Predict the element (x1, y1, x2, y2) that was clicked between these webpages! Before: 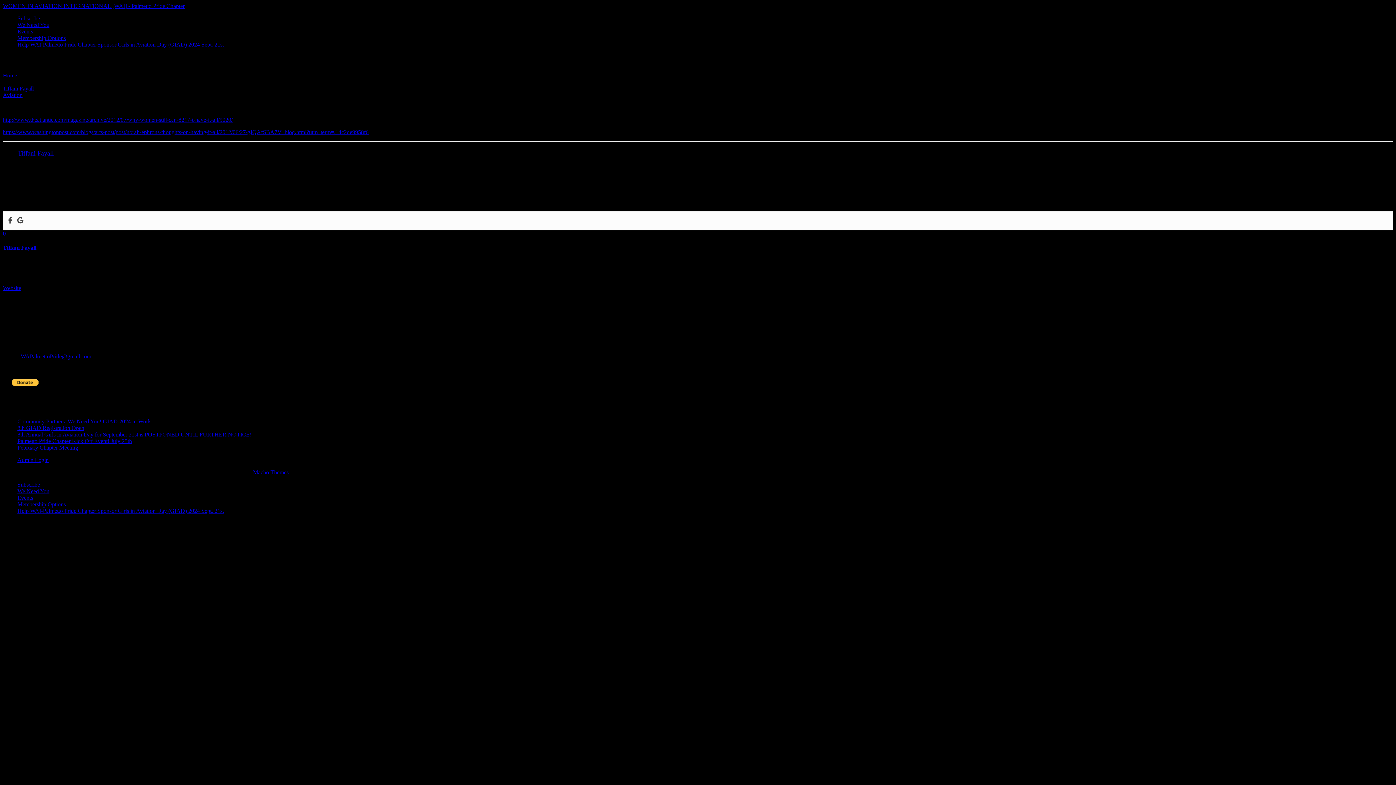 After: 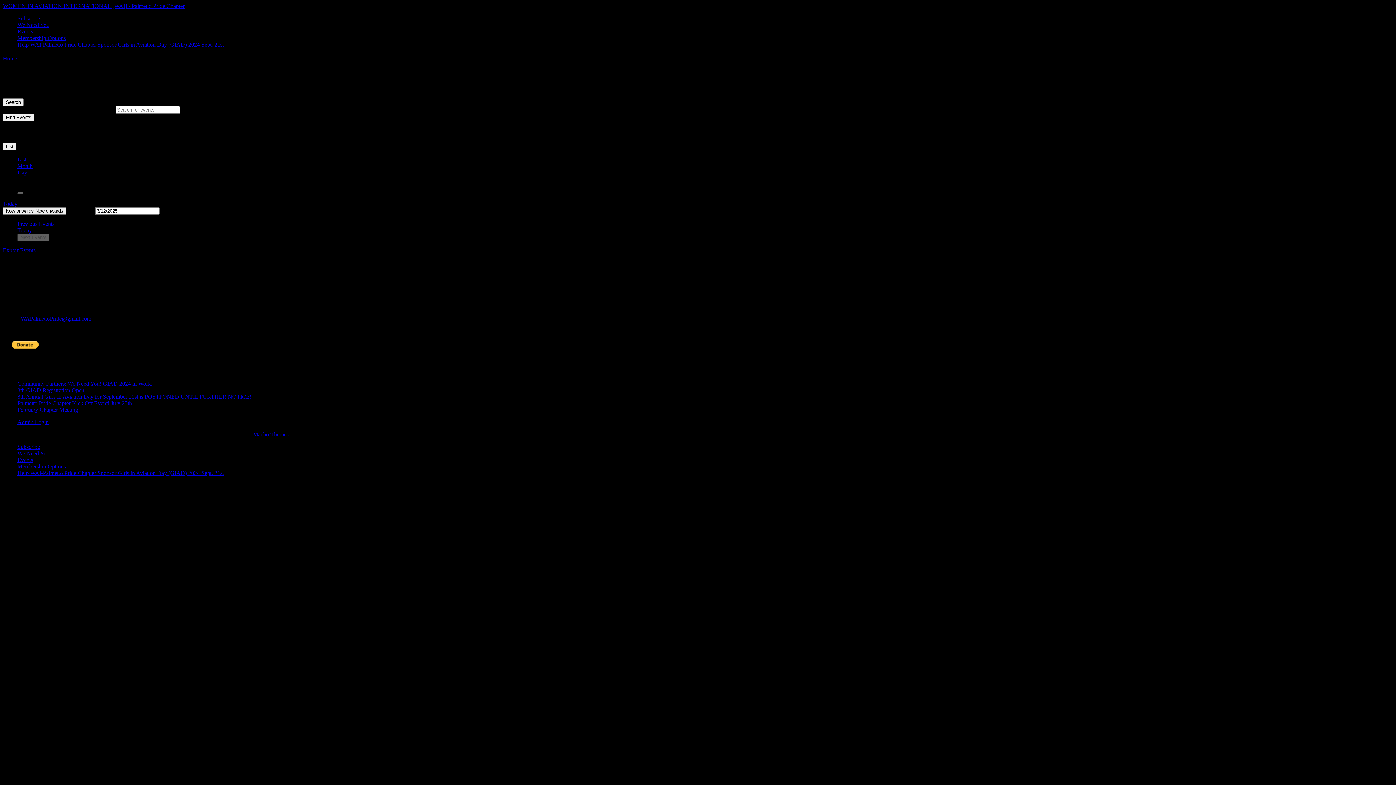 Action: label: Events bbox: (17, 28, 33, 34)